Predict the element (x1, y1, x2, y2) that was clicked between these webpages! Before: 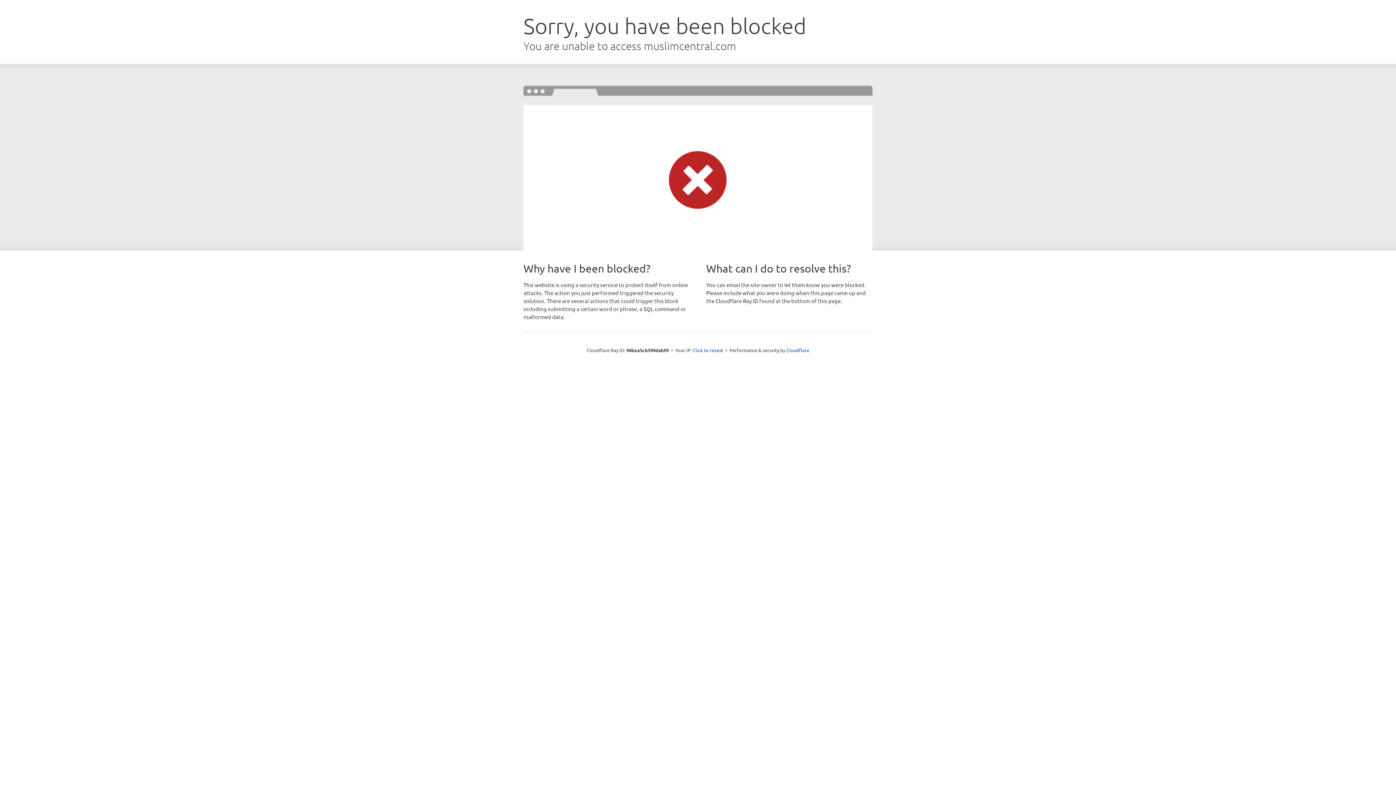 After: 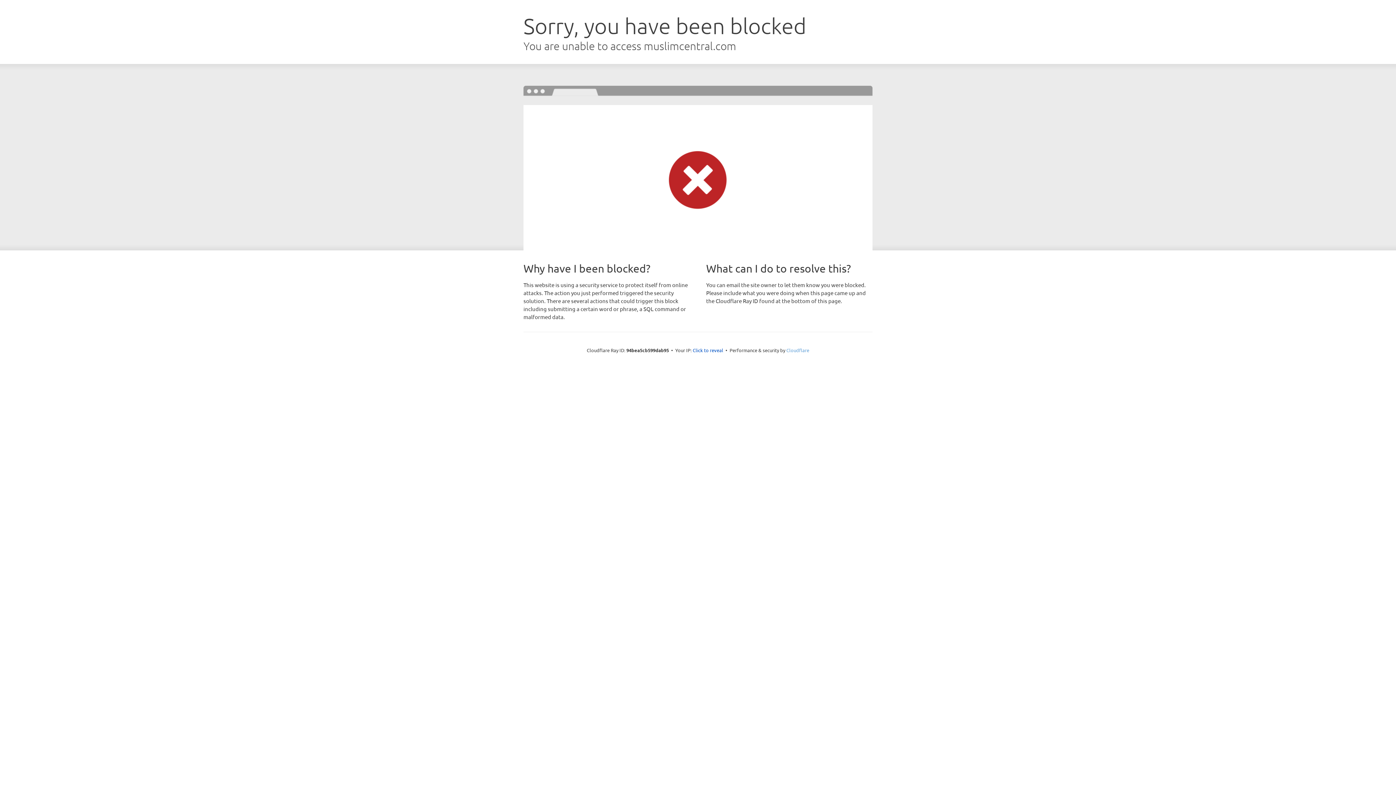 Action: label: Cloudflare bbox: (786, 347, 809, 353)